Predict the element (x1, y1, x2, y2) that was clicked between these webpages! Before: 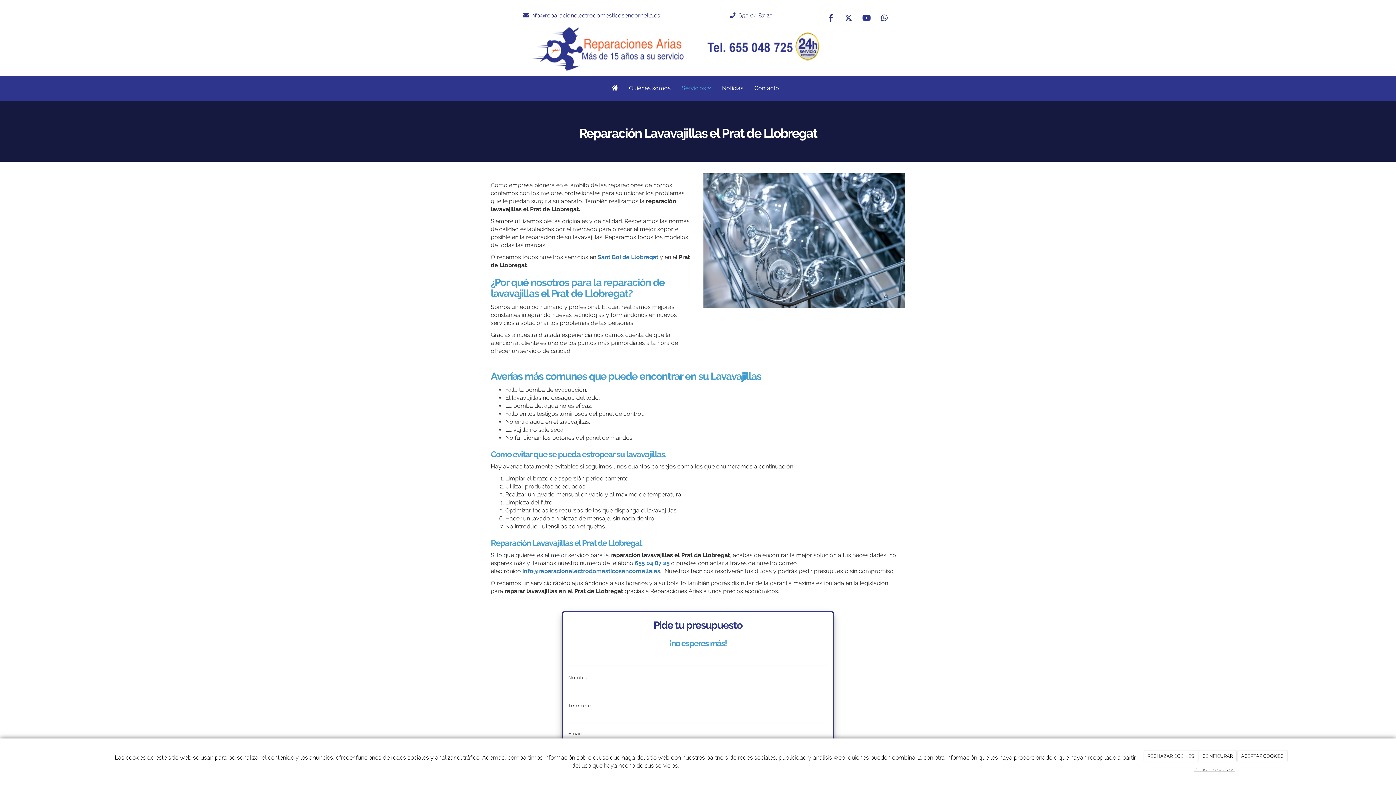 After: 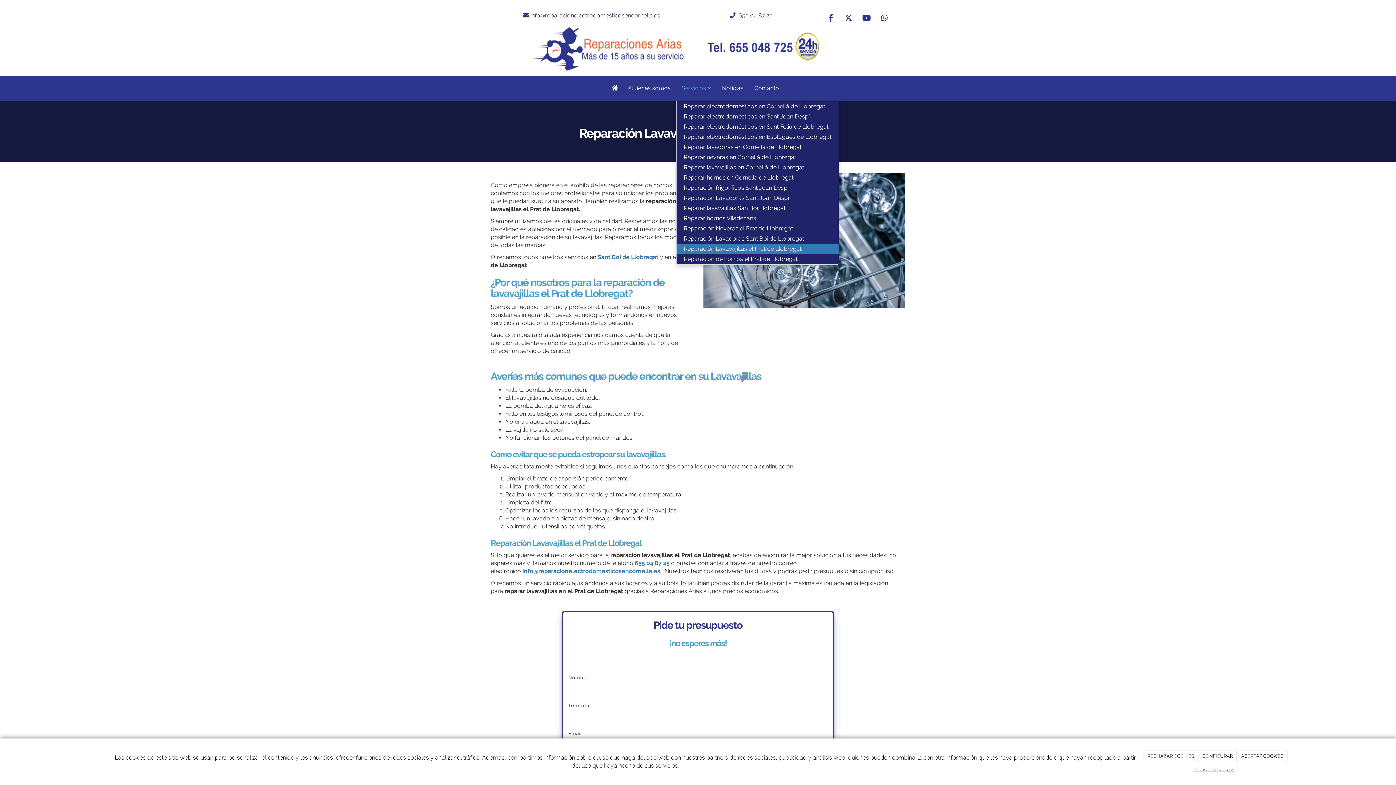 Action: label: Servicios  bbox: (676, 75, 716, 101)